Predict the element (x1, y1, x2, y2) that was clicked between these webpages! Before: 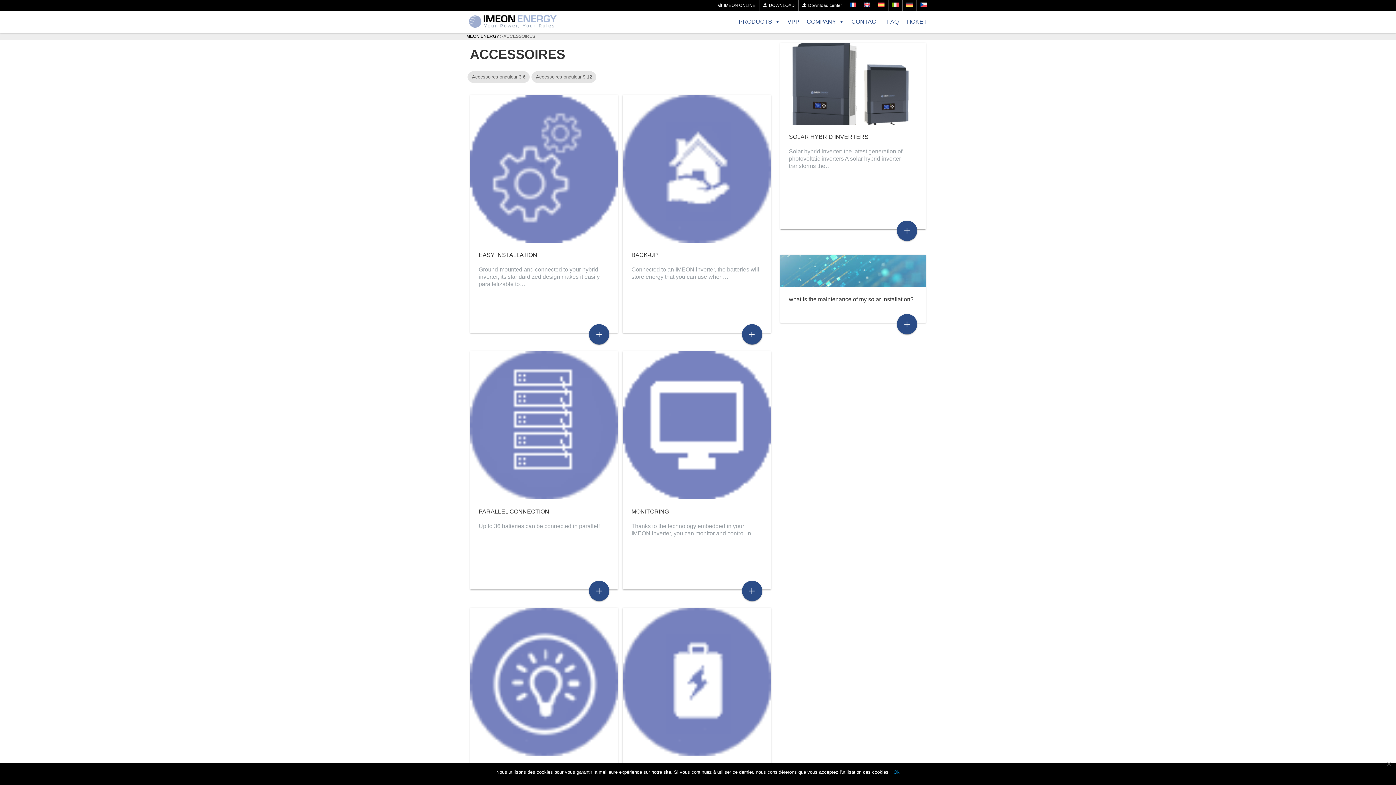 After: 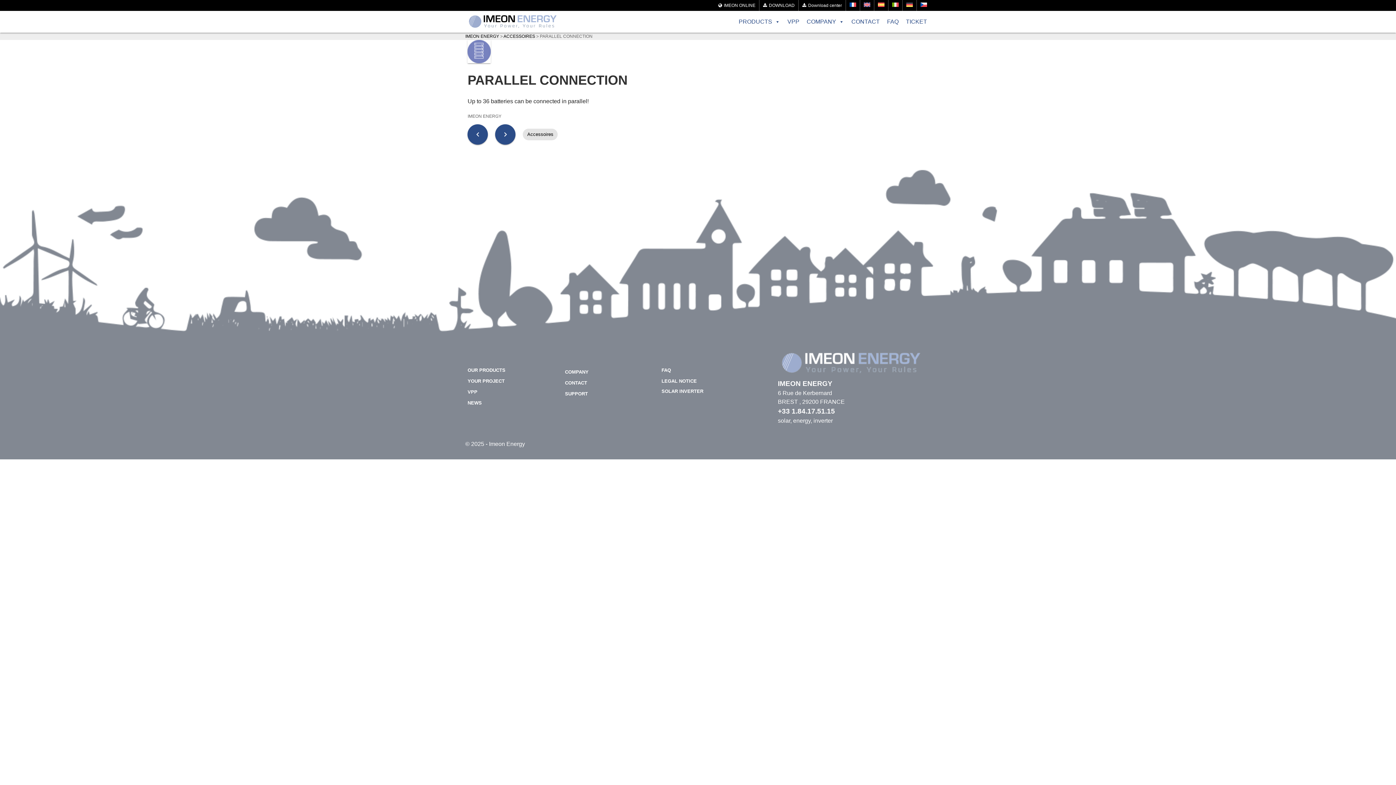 Action: bbox: (470, 351, 618, 499)